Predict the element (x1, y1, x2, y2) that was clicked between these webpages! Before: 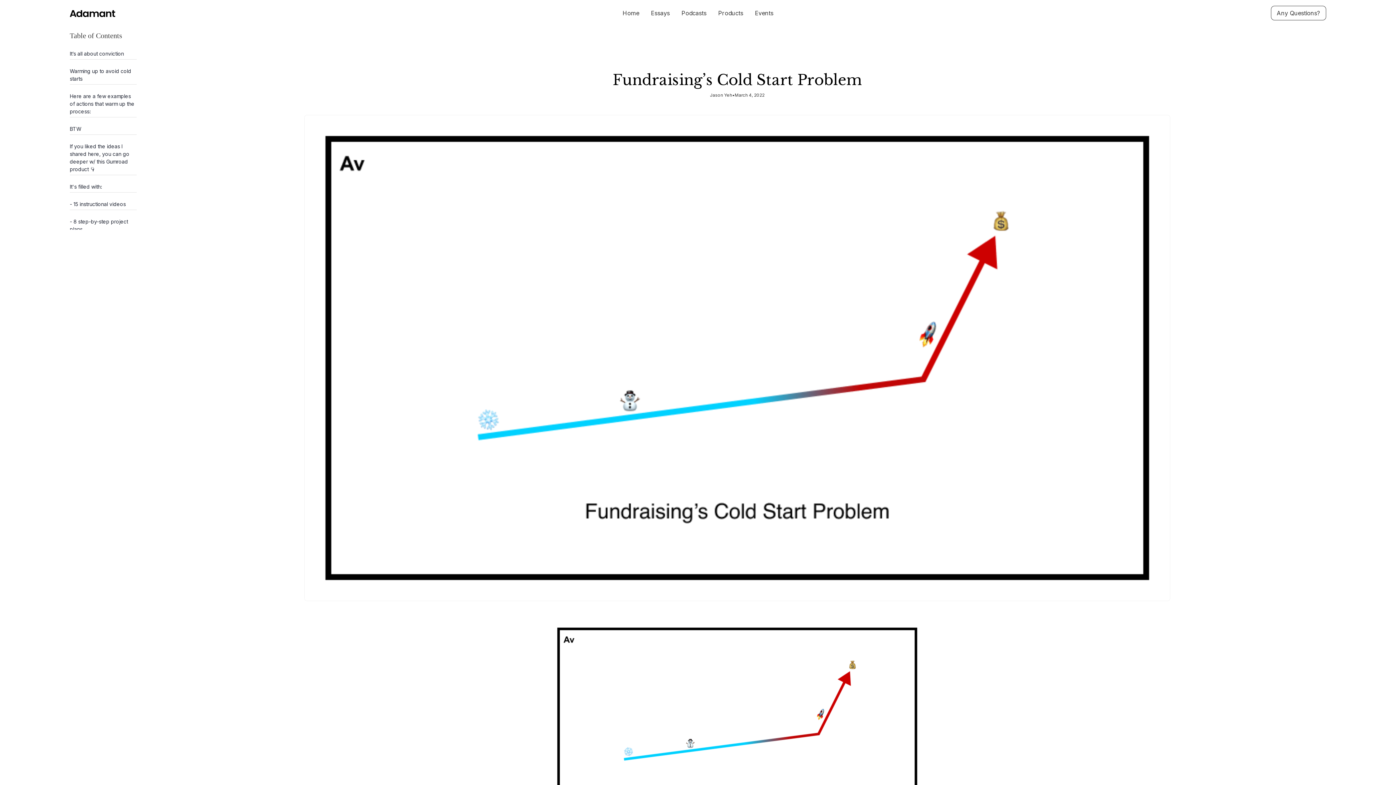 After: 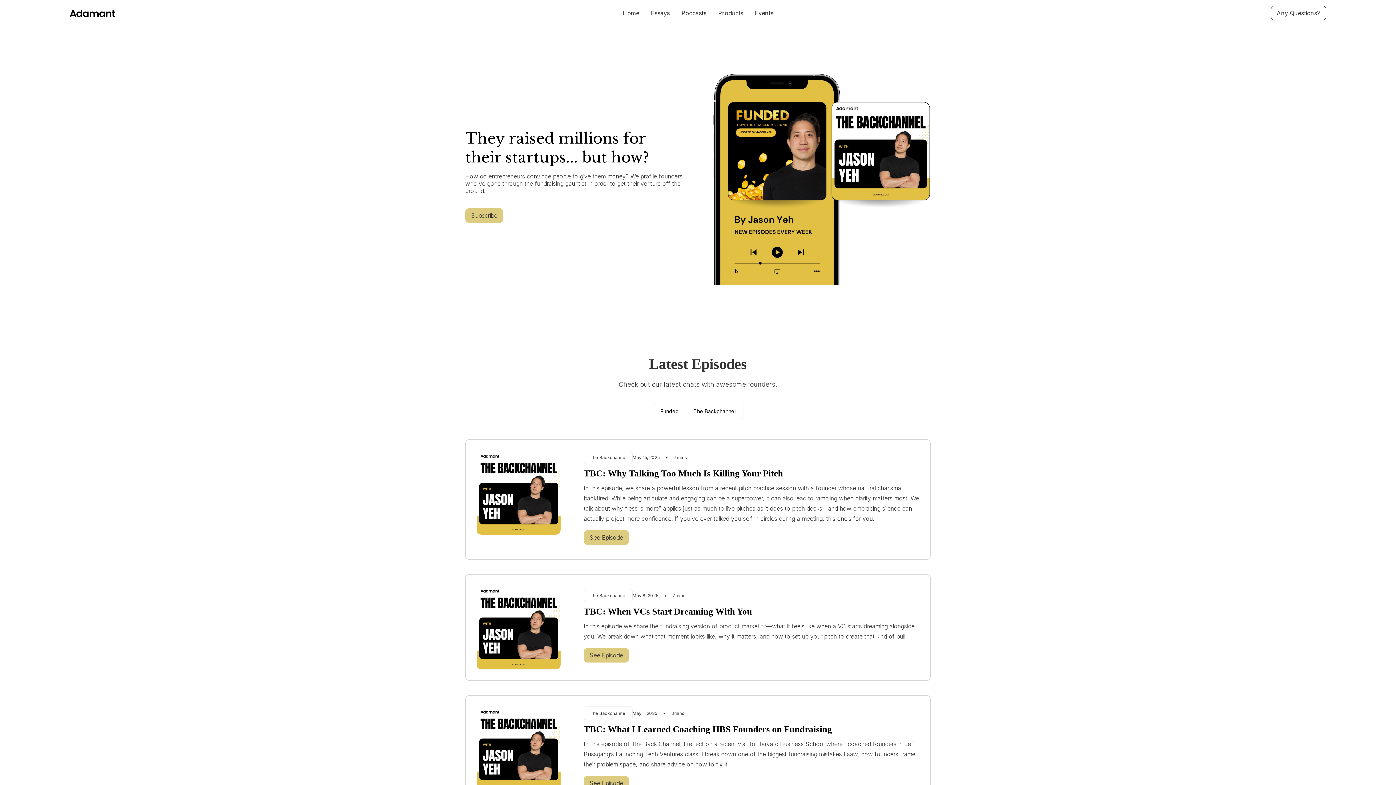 Action: bbox: (675, 5, 712, 21) label: Podcasts